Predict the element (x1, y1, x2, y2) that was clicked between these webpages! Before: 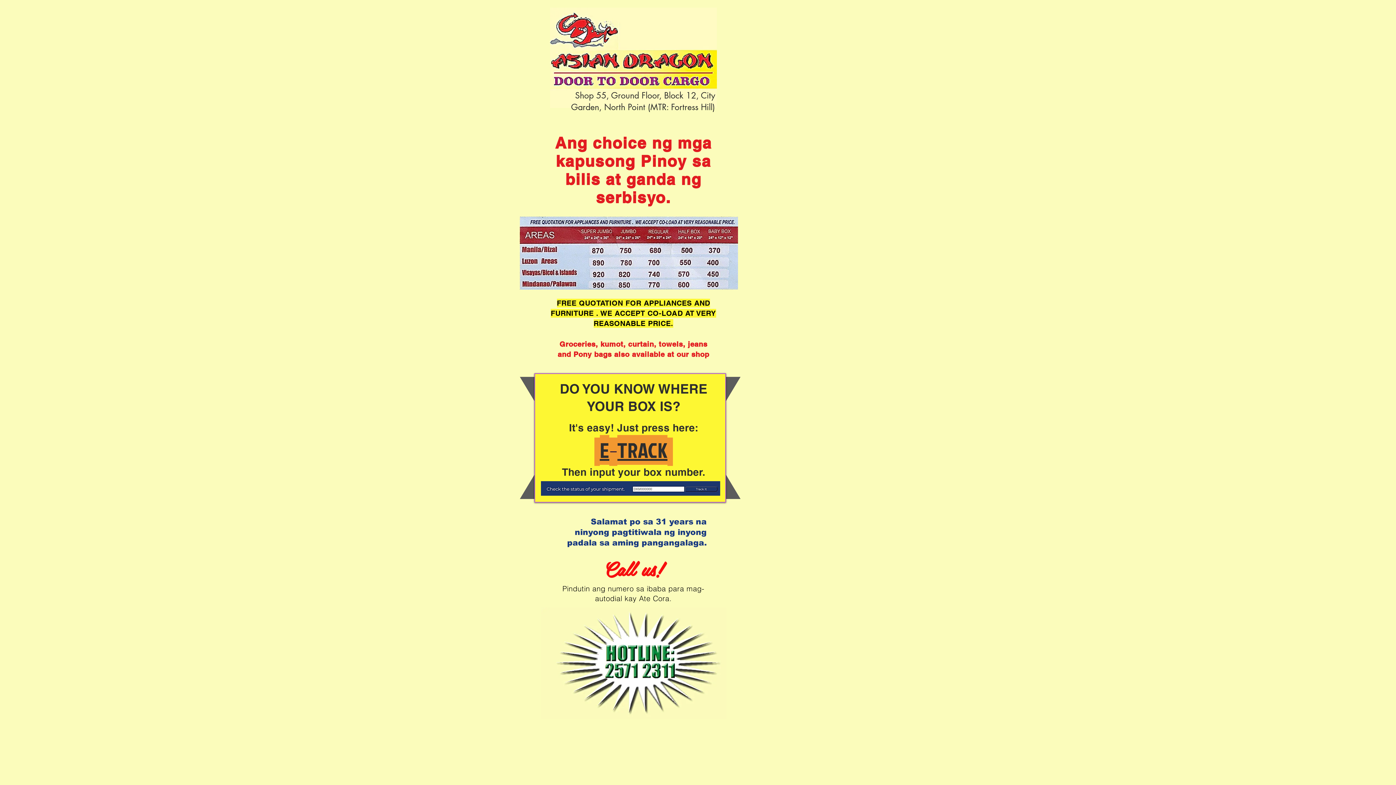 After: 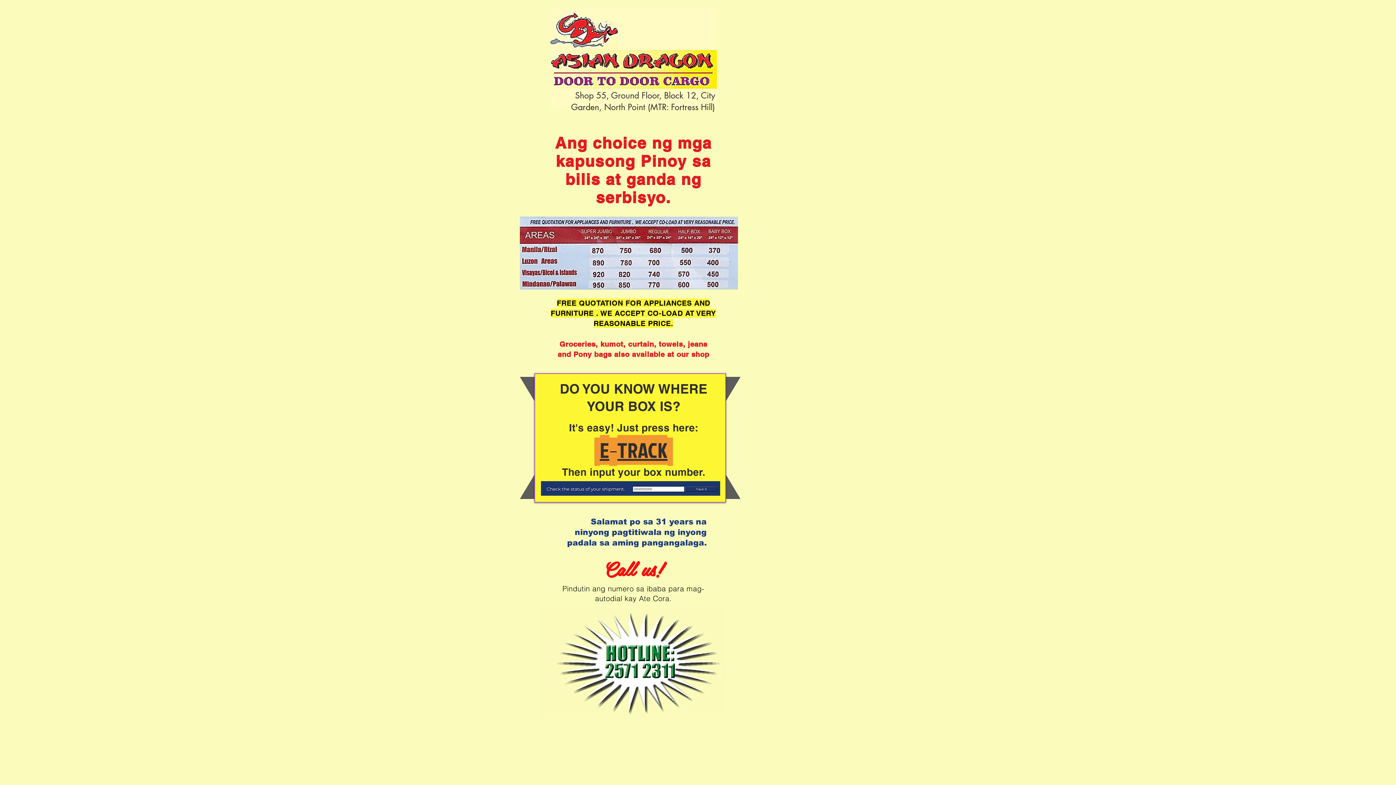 Action: bbox: (550, 7, 717, 108)